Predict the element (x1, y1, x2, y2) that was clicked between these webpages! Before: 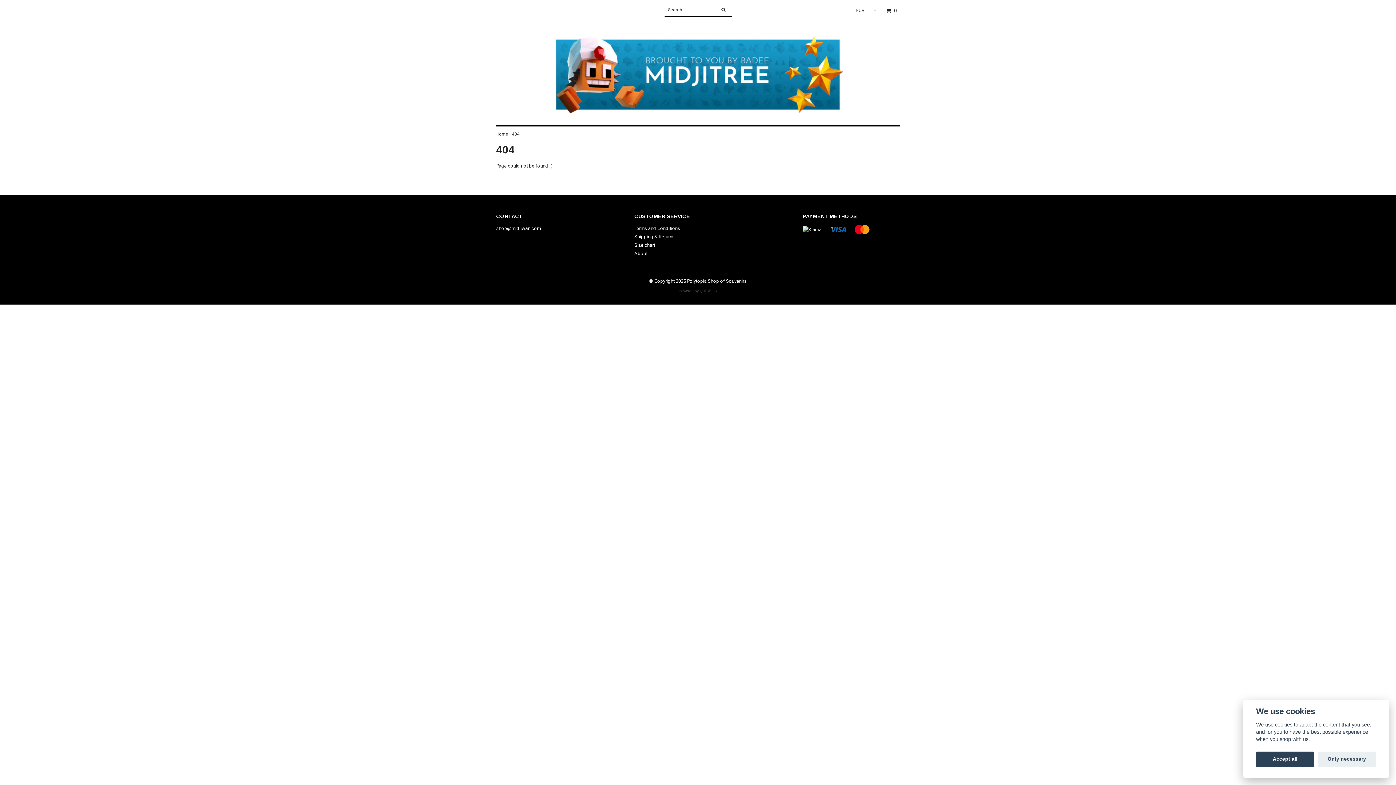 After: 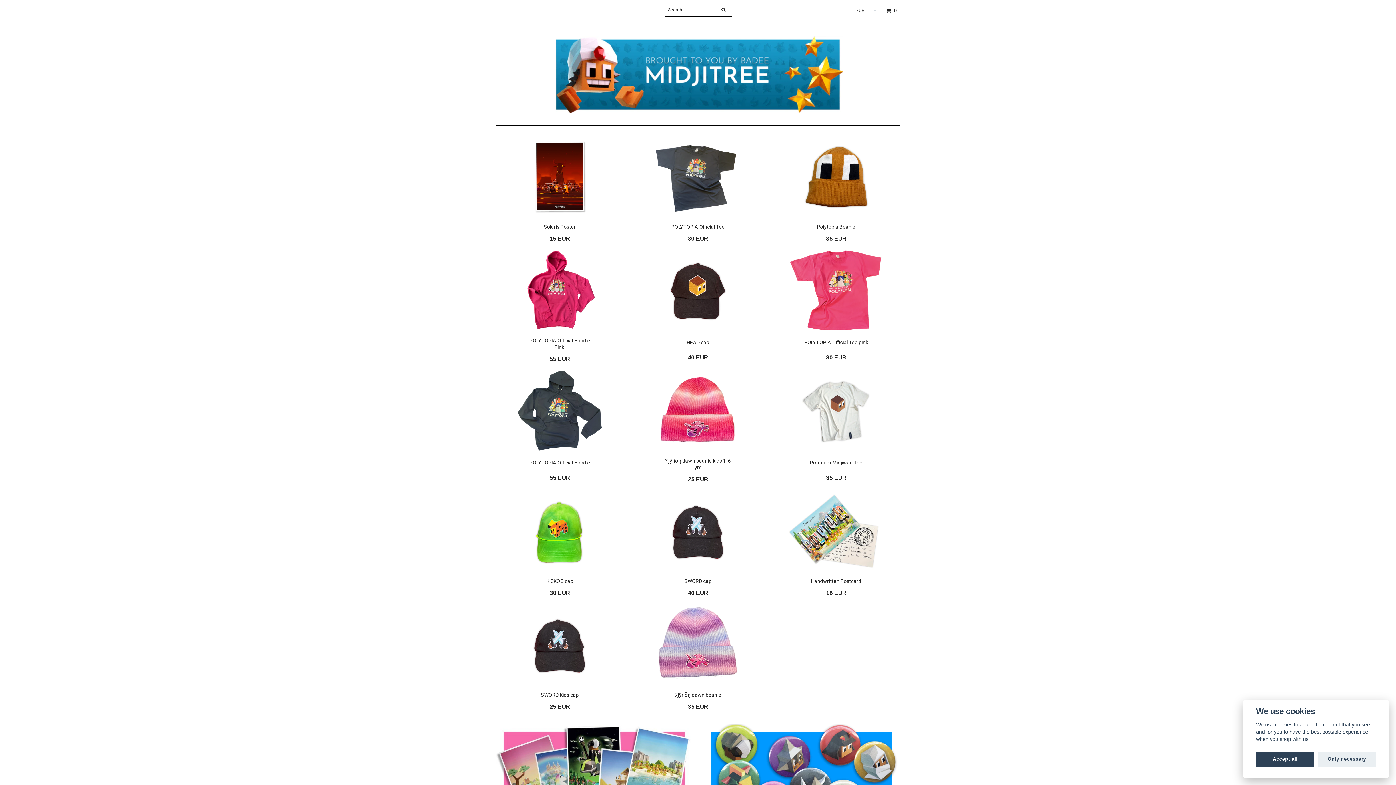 Action: label: Home ›  bbox: (496, 130, 512, 137)